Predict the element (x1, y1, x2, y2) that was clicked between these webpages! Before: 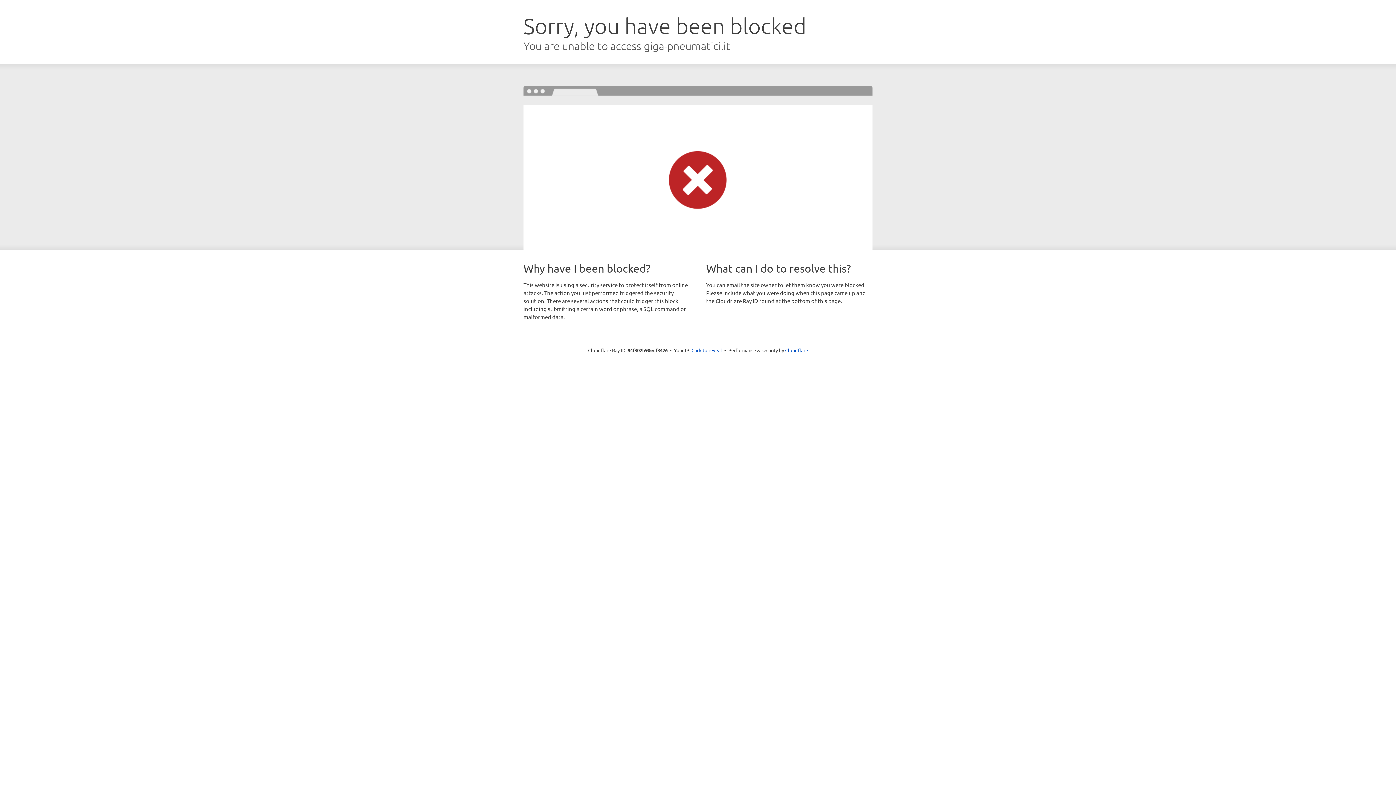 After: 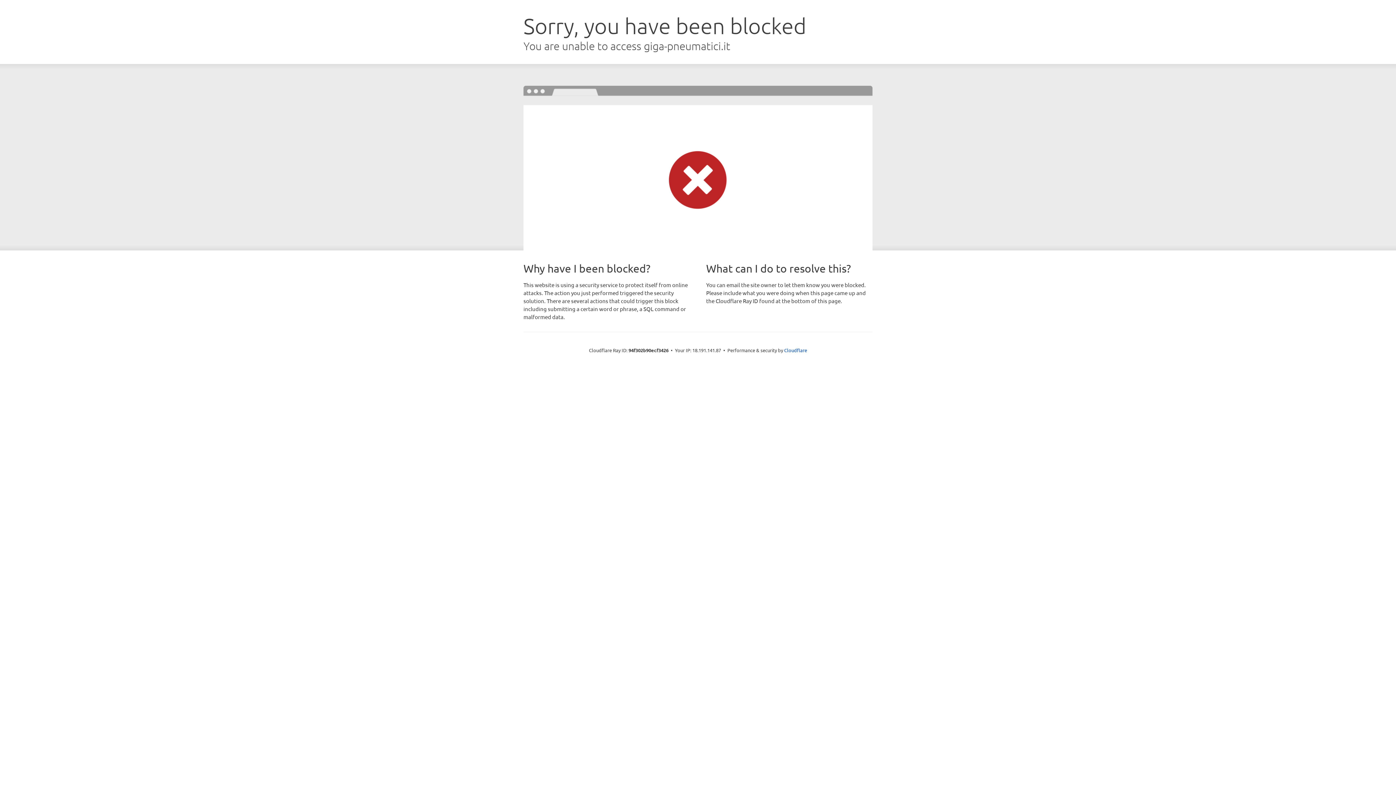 Action: label: Click to reveal bbox: (691, 346, 722, 353)